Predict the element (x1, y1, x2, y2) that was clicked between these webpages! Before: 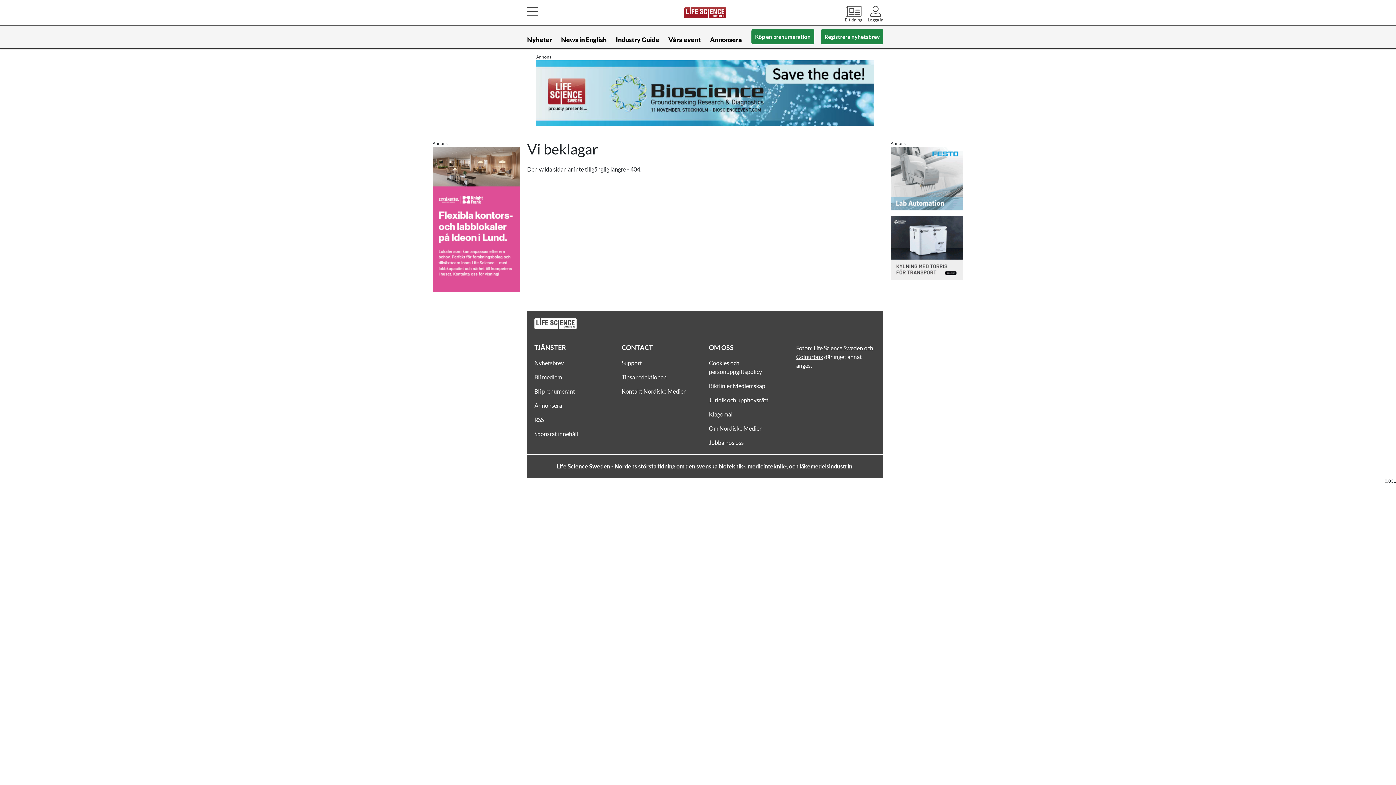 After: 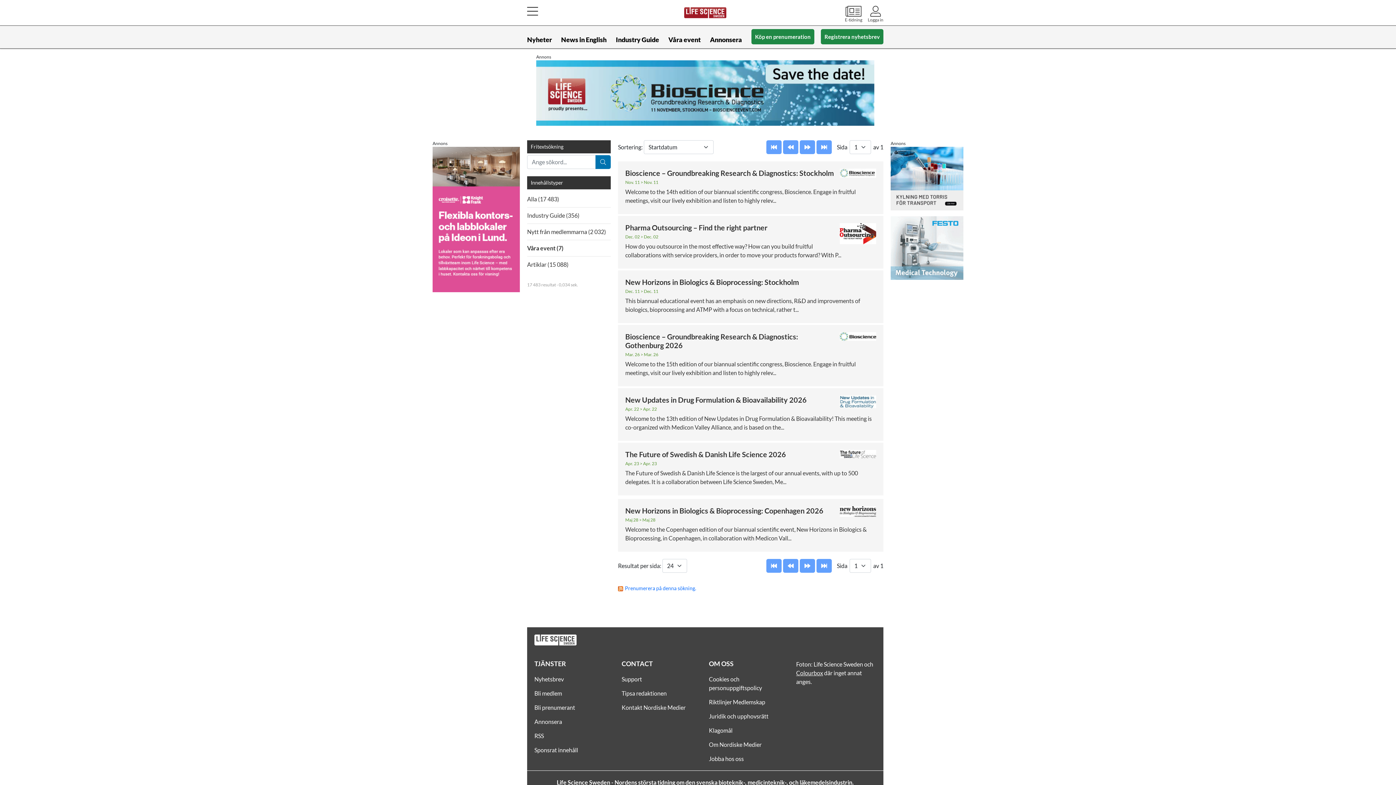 Action: label: Våra event bbox: (668, 31, 700, 48)